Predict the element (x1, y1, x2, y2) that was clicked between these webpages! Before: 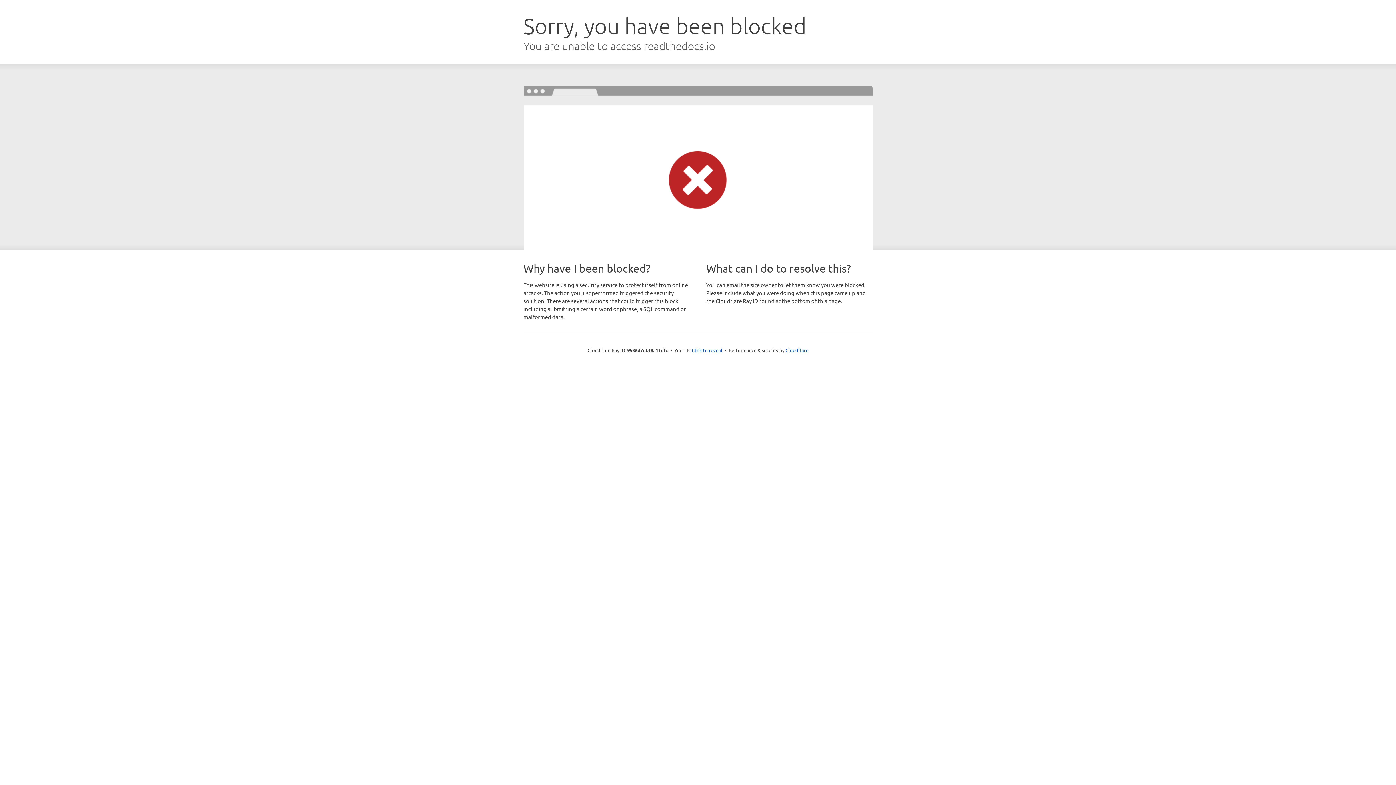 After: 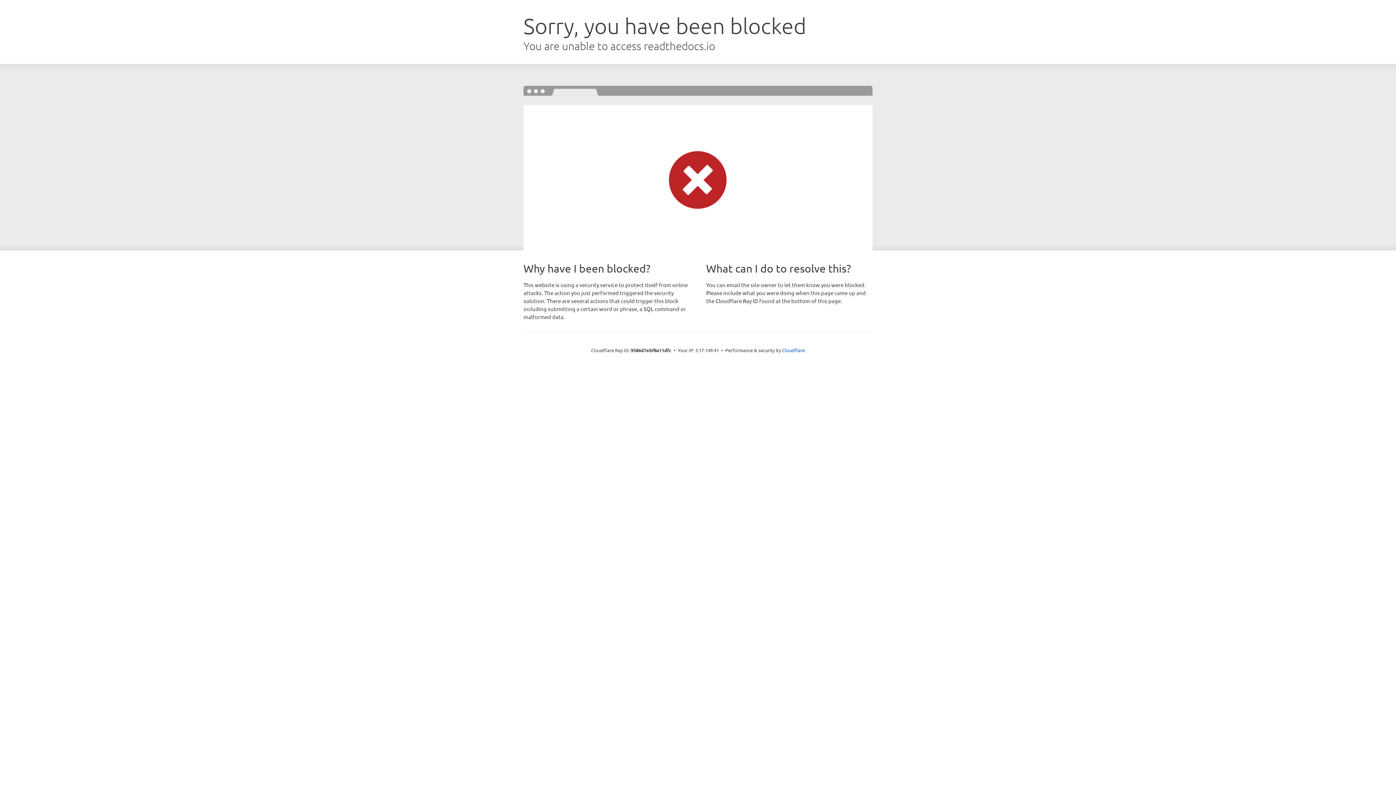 Action: bbox: (692, 346, 722, 353) label: Click to reveal